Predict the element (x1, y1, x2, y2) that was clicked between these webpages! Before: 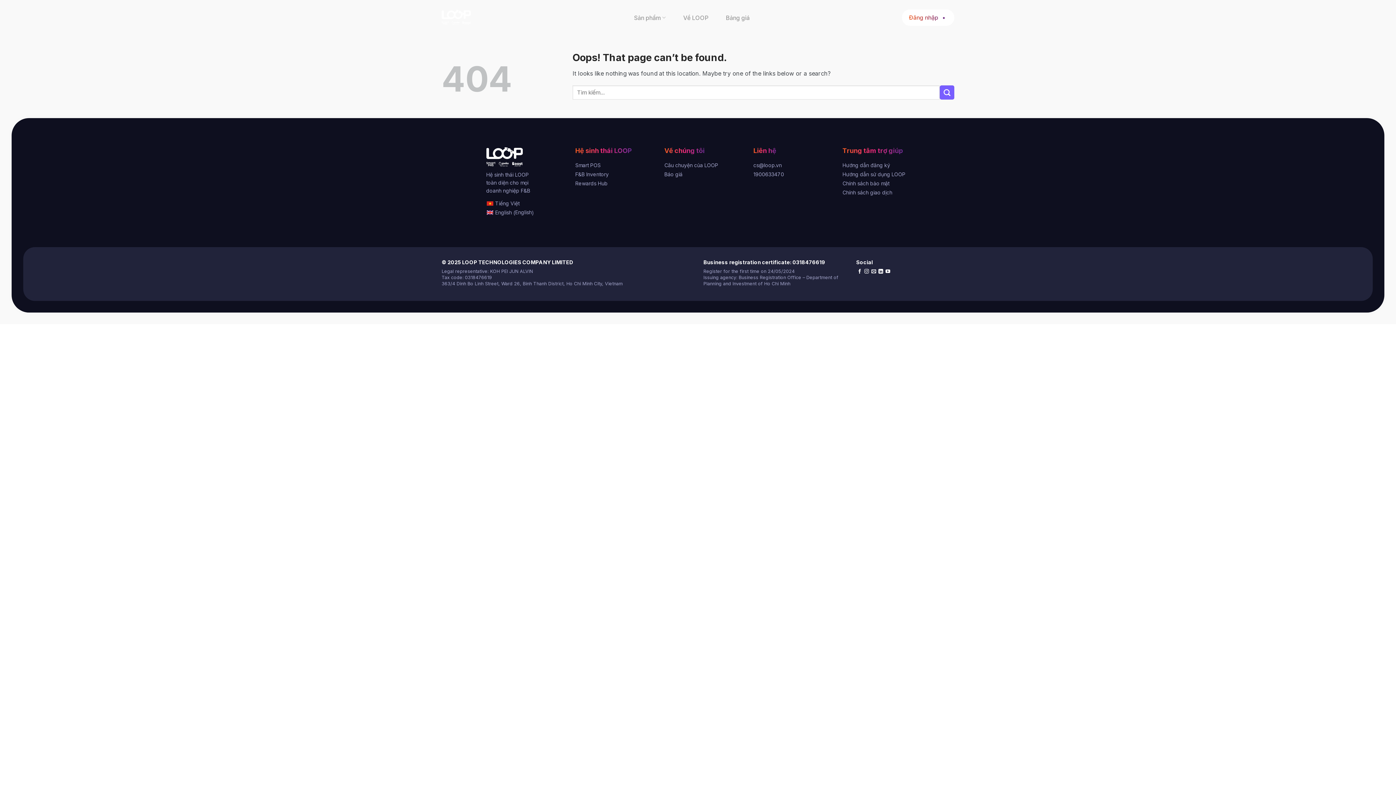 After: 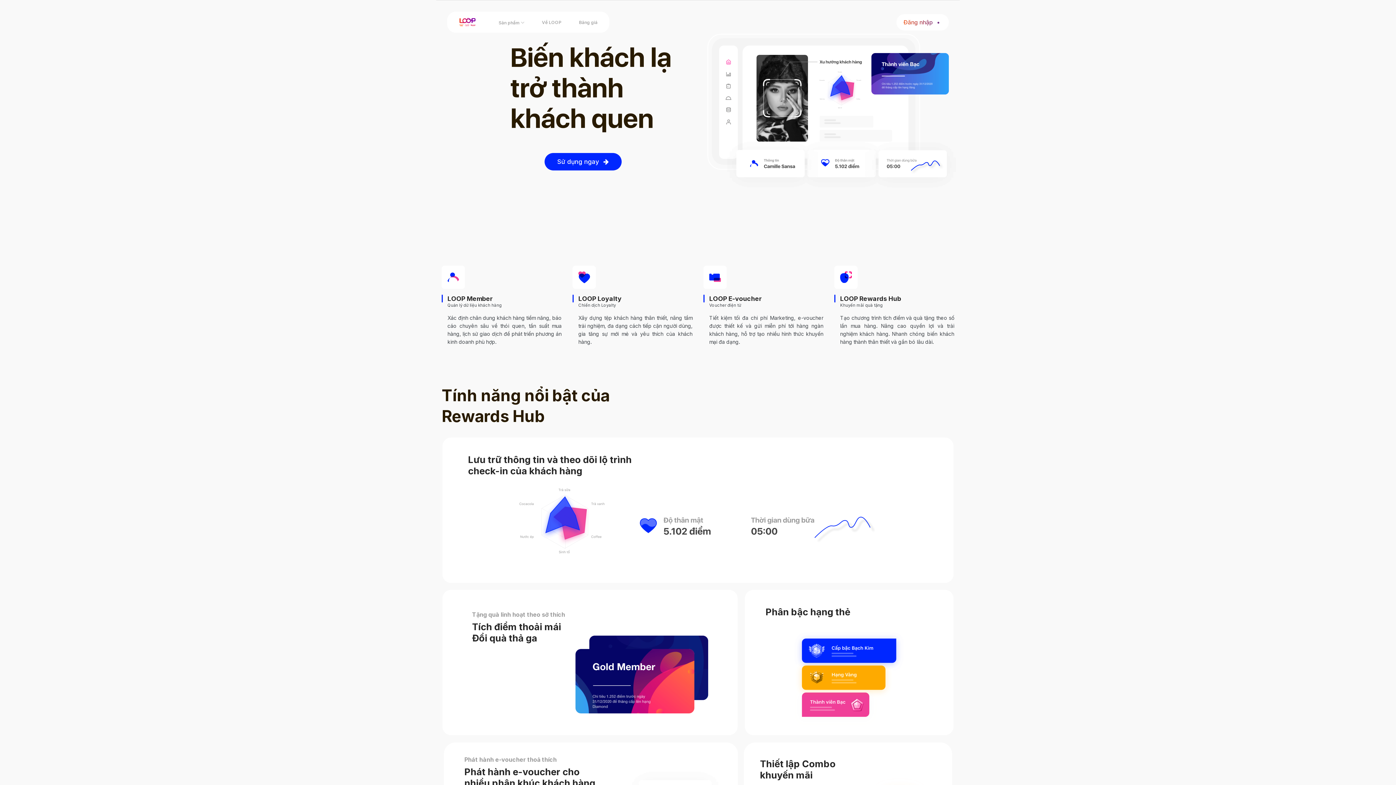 Action: bbox: (575, 180, 607, 186) label: Rewards Hub